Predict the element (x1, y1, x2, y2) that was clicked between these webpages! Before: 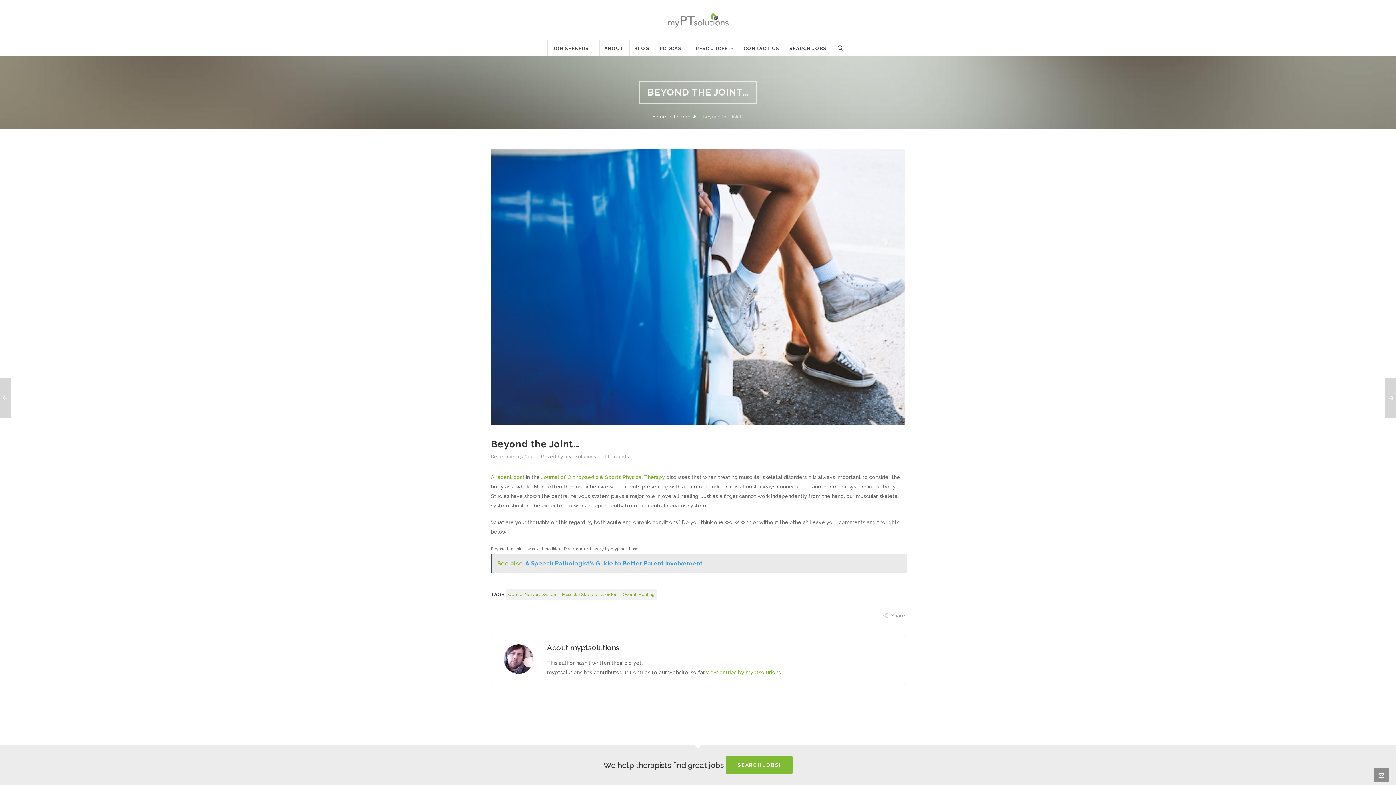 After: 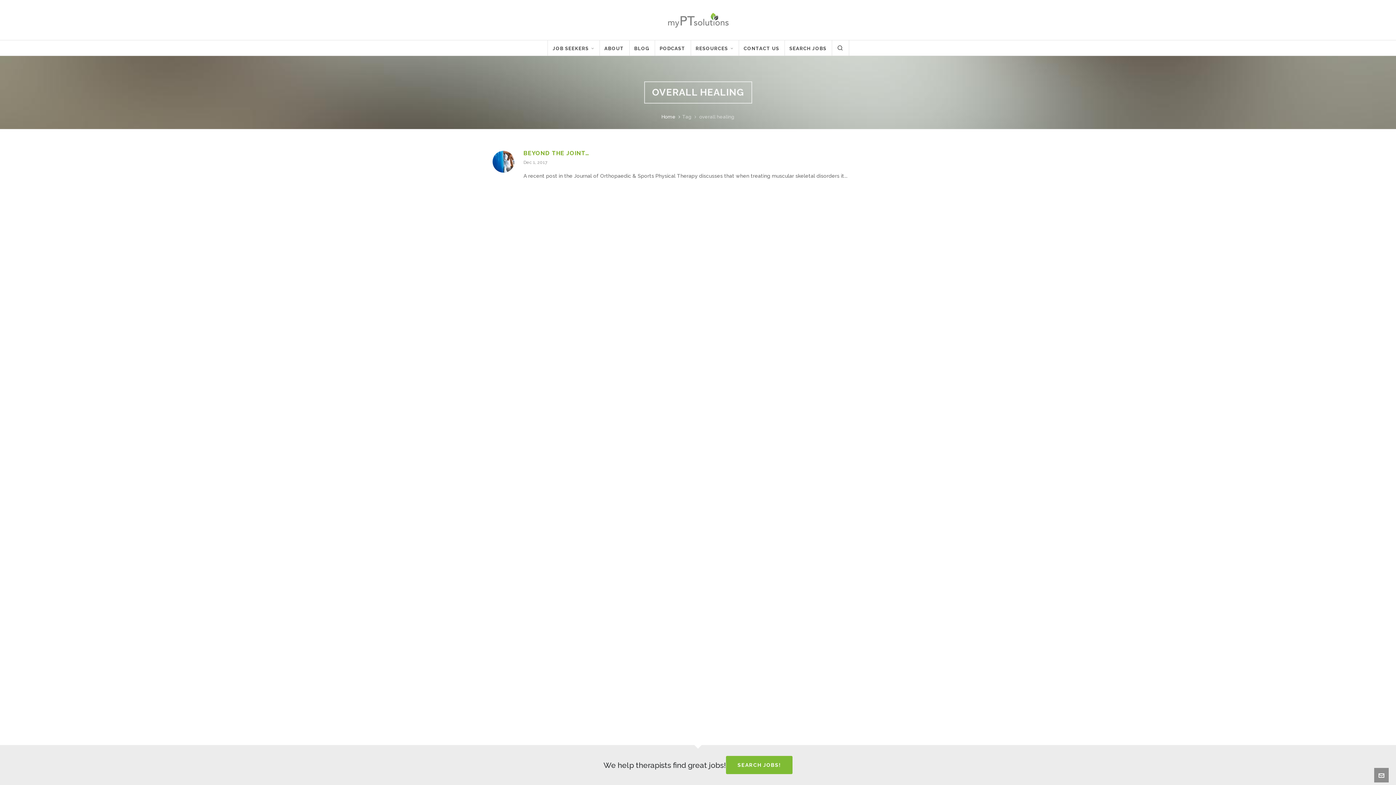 Action: bbox: (620, 589, 657, 599) label: Overall Healing